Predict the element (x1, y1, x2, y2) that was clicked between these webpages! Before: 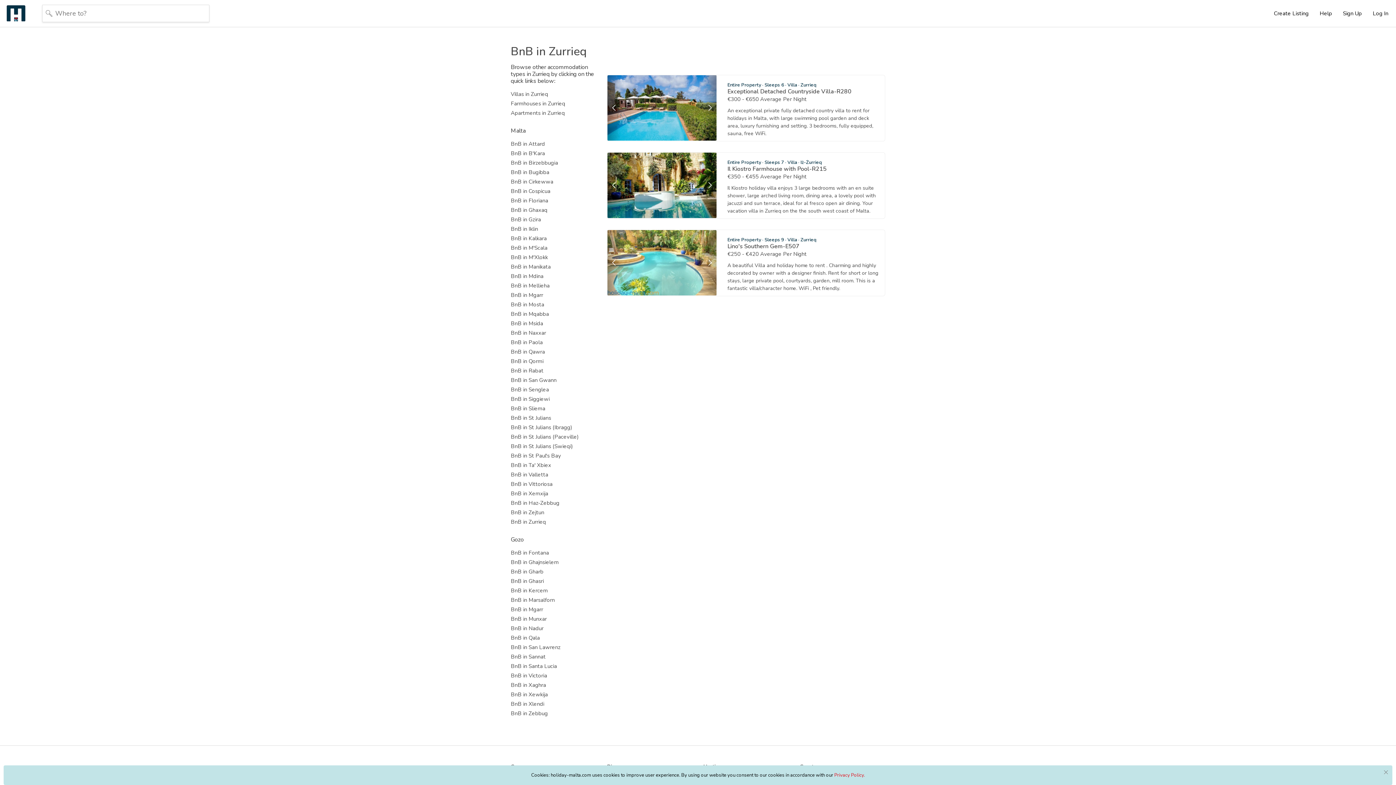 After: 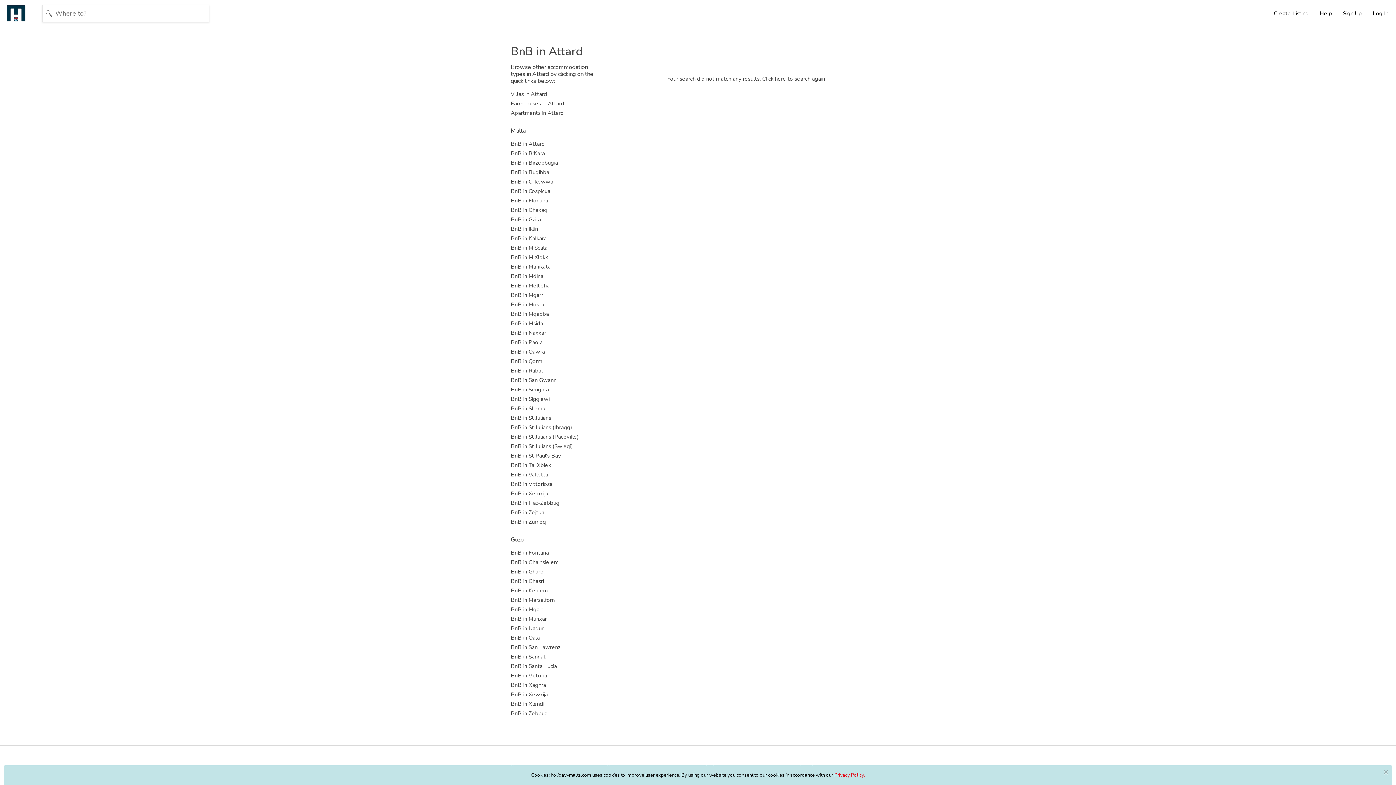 Action: label: BnB in Attard bbox: (510, 140, 545, 148)